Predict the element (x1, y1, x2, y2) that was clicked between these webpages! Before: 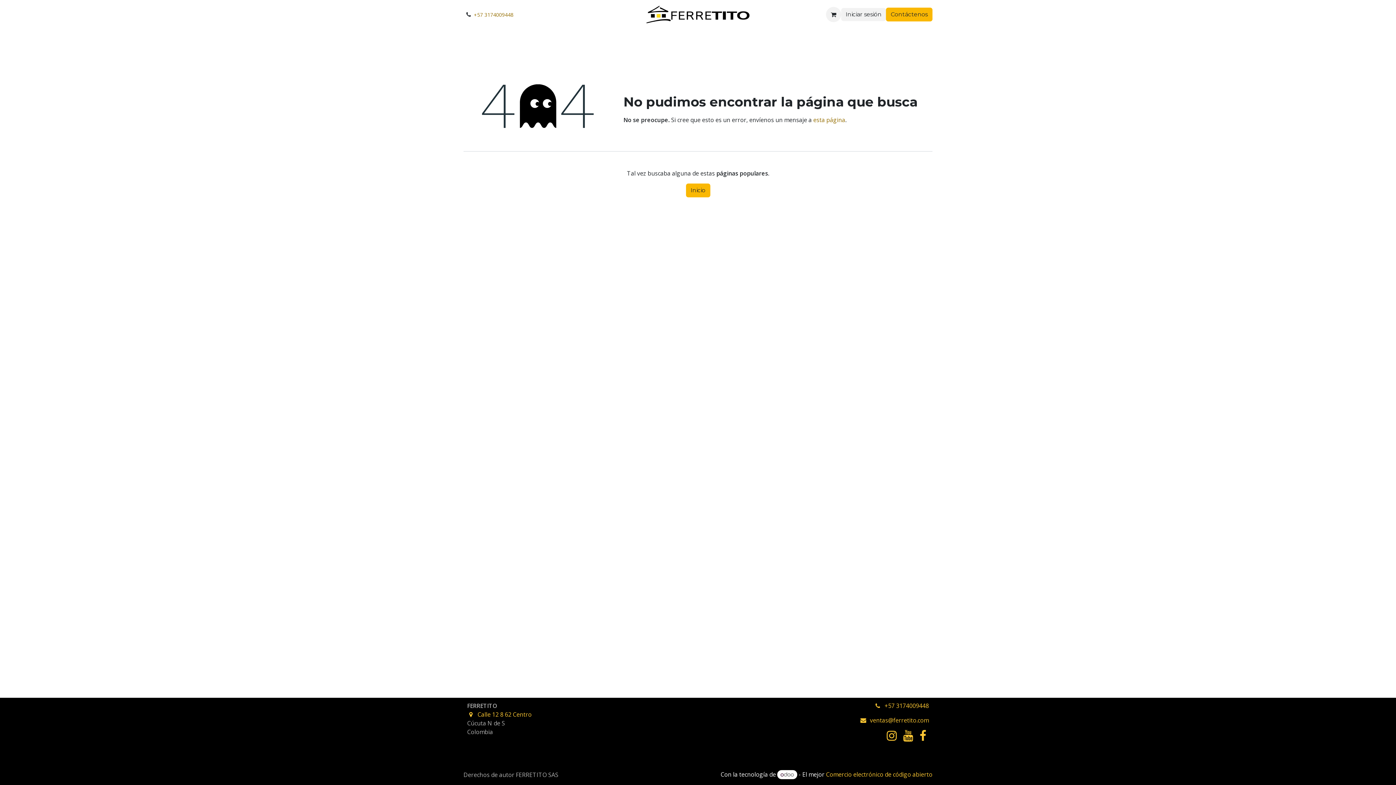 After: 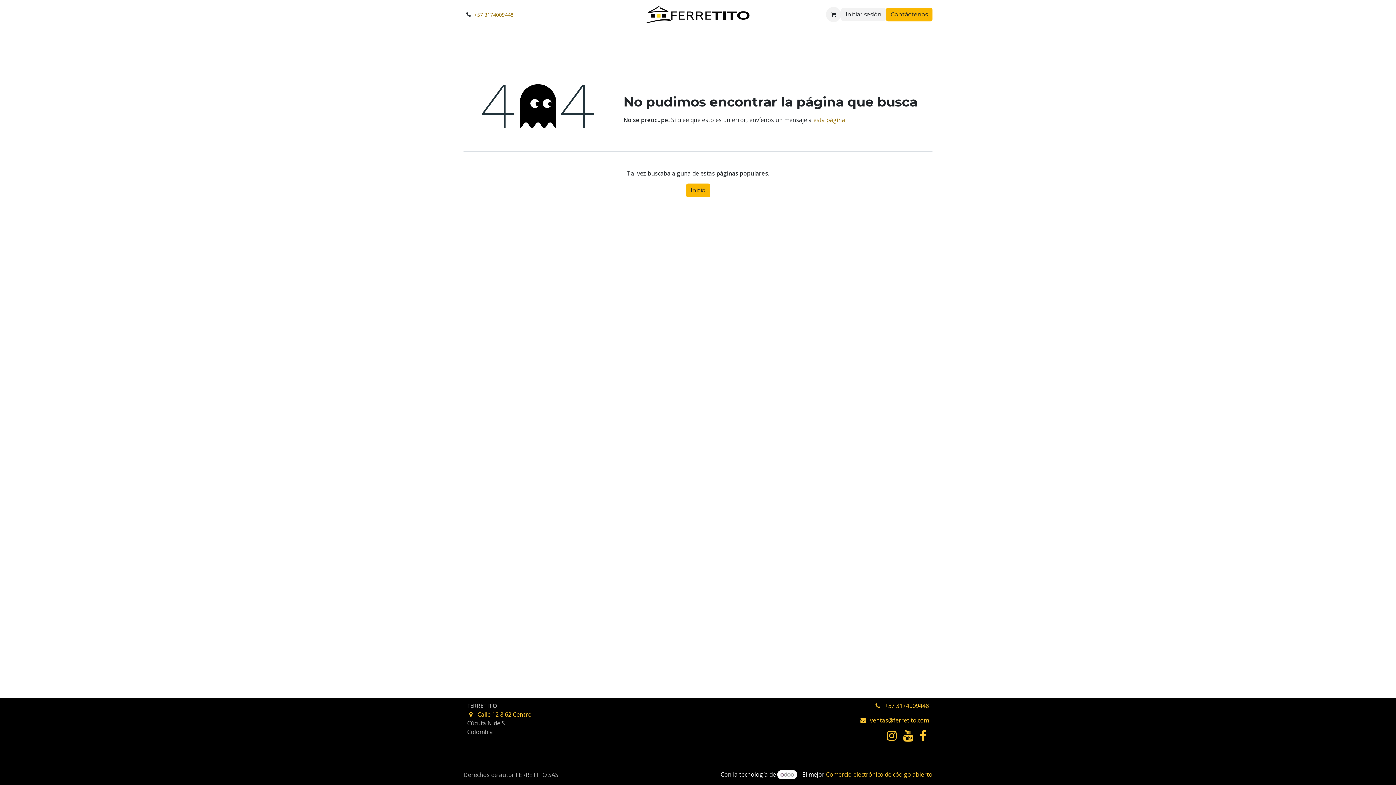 Action: bbox: (826, 770, 932, 778) label: Comercio electrónico de código abierto